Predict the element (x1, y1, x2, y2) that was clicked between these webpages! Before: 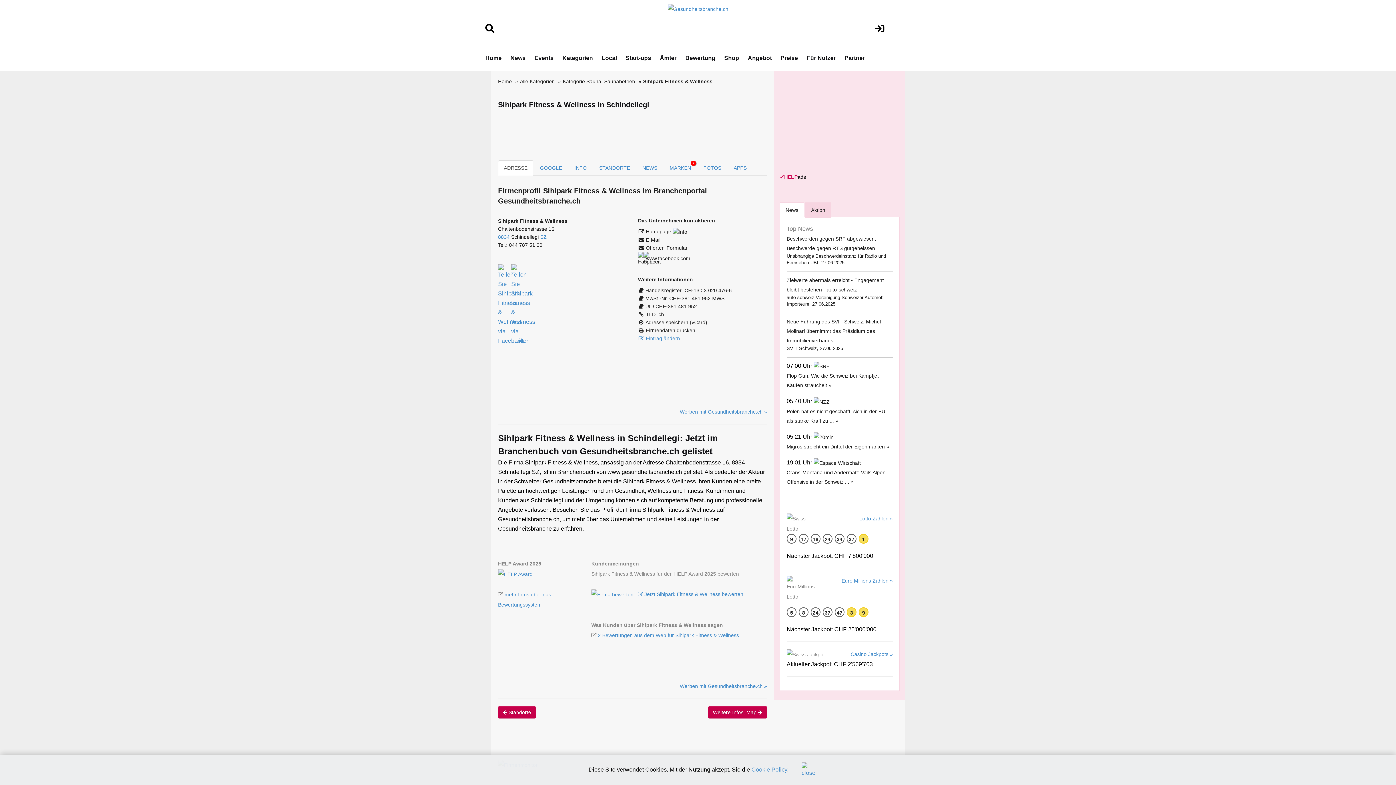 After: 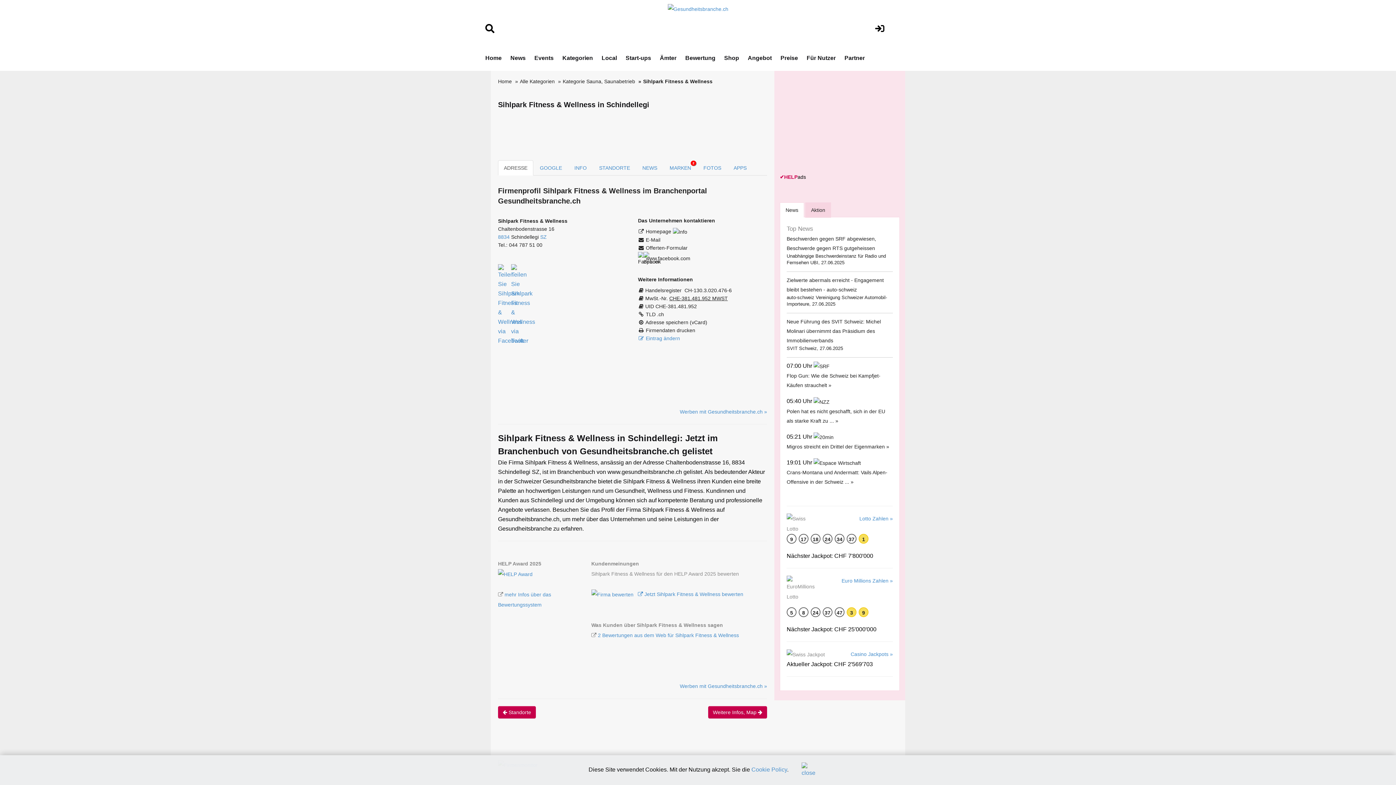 Action: label: CHE-381.481.952 MWST bbox: (669, 295, 728, 301)